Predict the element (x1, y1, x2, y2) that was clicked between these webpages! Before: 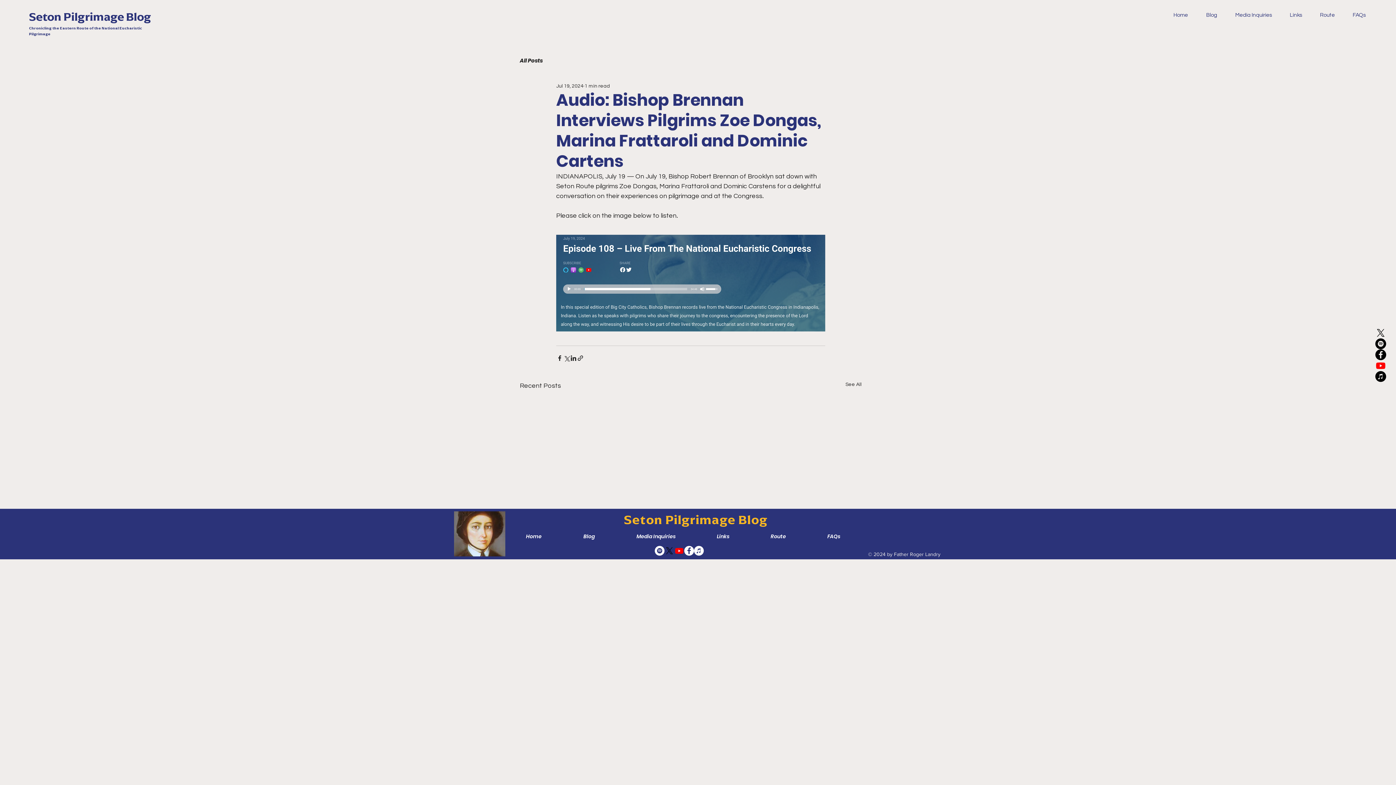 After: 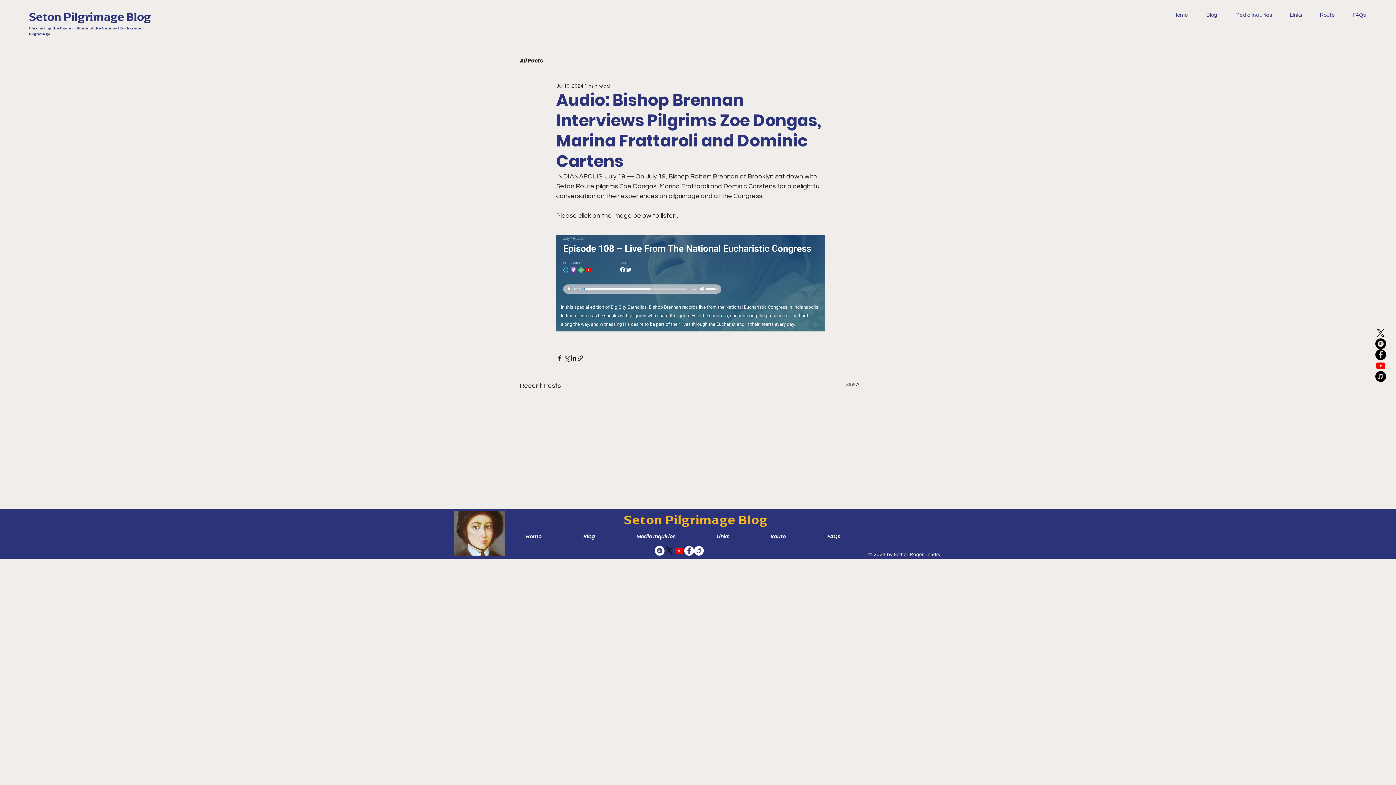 Action: label: Facebook bbox: (684, 546, 694, 555)